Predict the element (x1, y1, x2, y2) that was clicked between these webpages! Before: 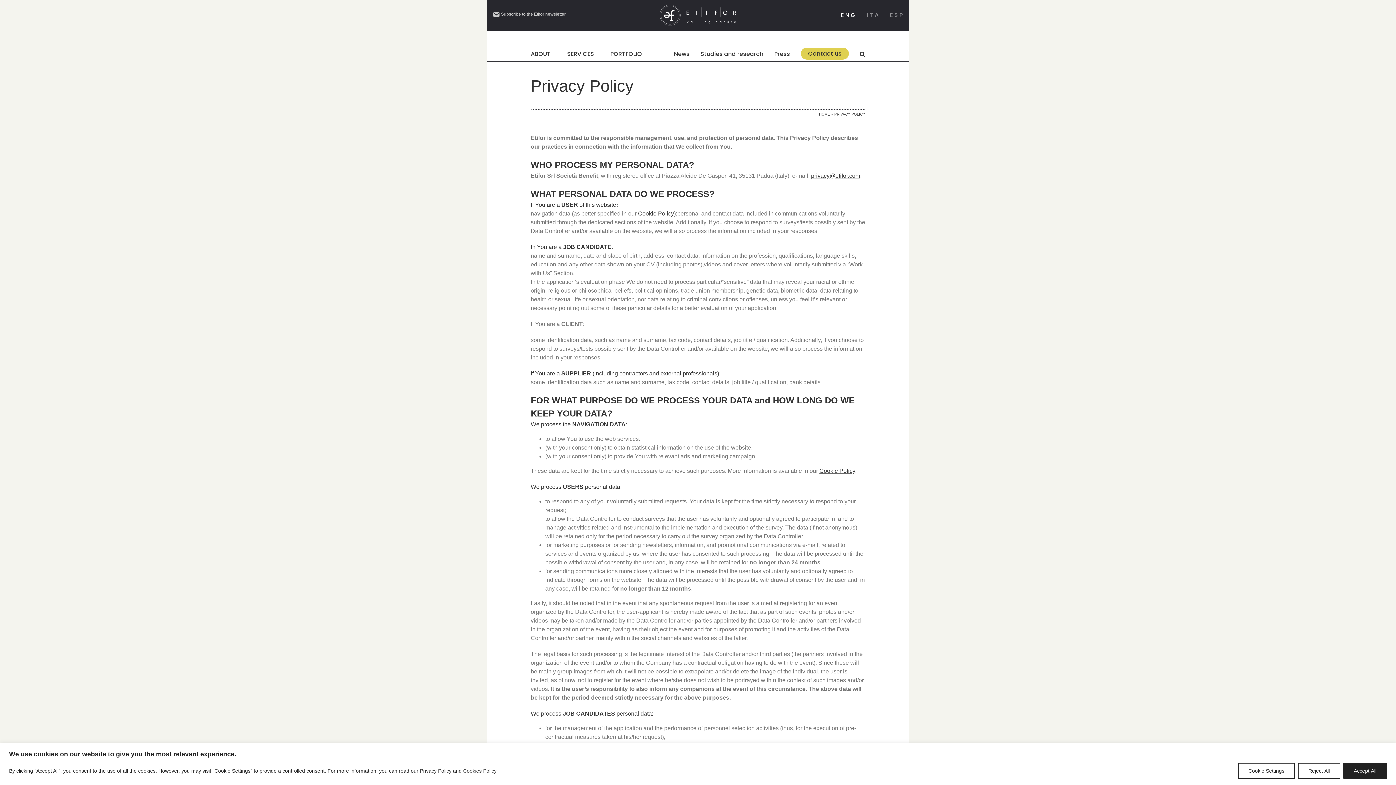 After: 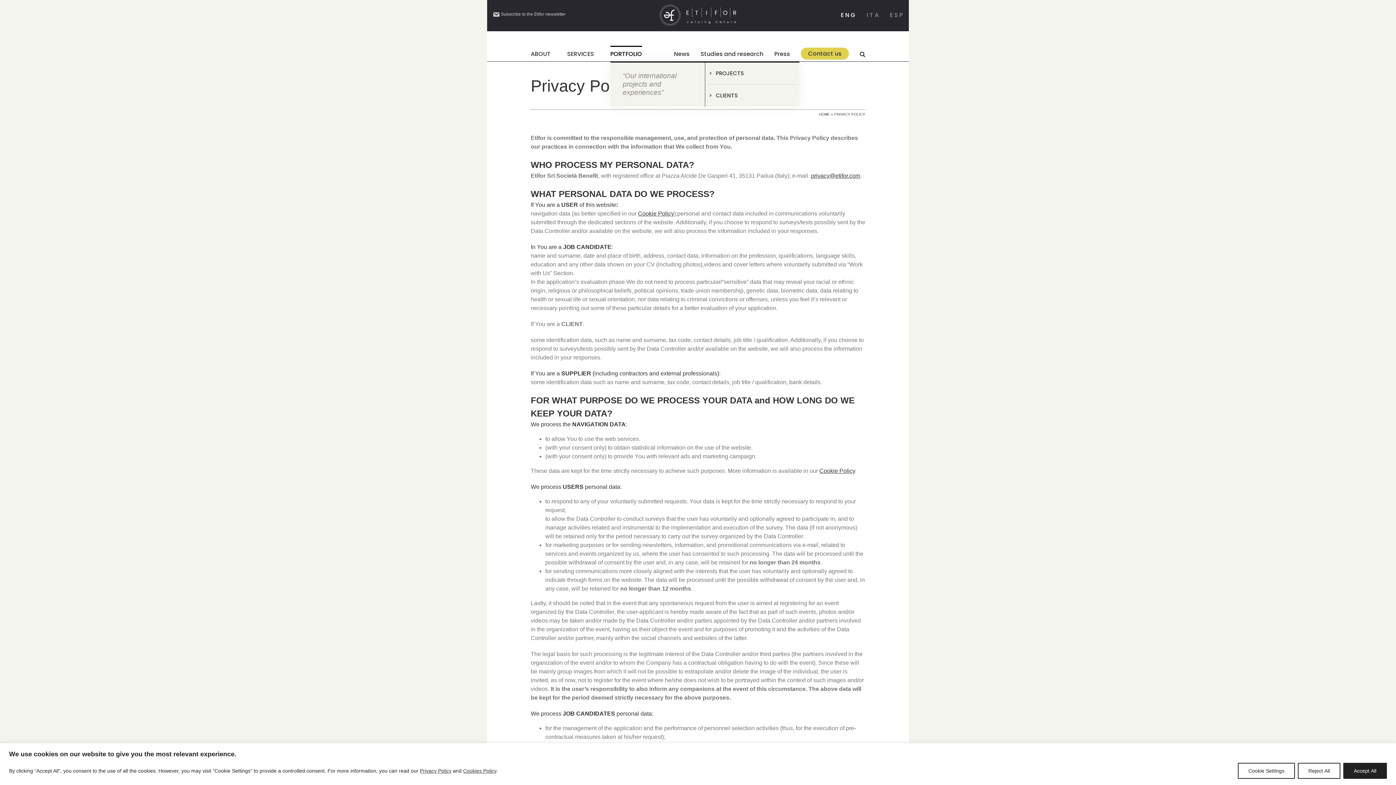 Action: bbox: (610, 45, 642, 61) label: PORTFOLIO